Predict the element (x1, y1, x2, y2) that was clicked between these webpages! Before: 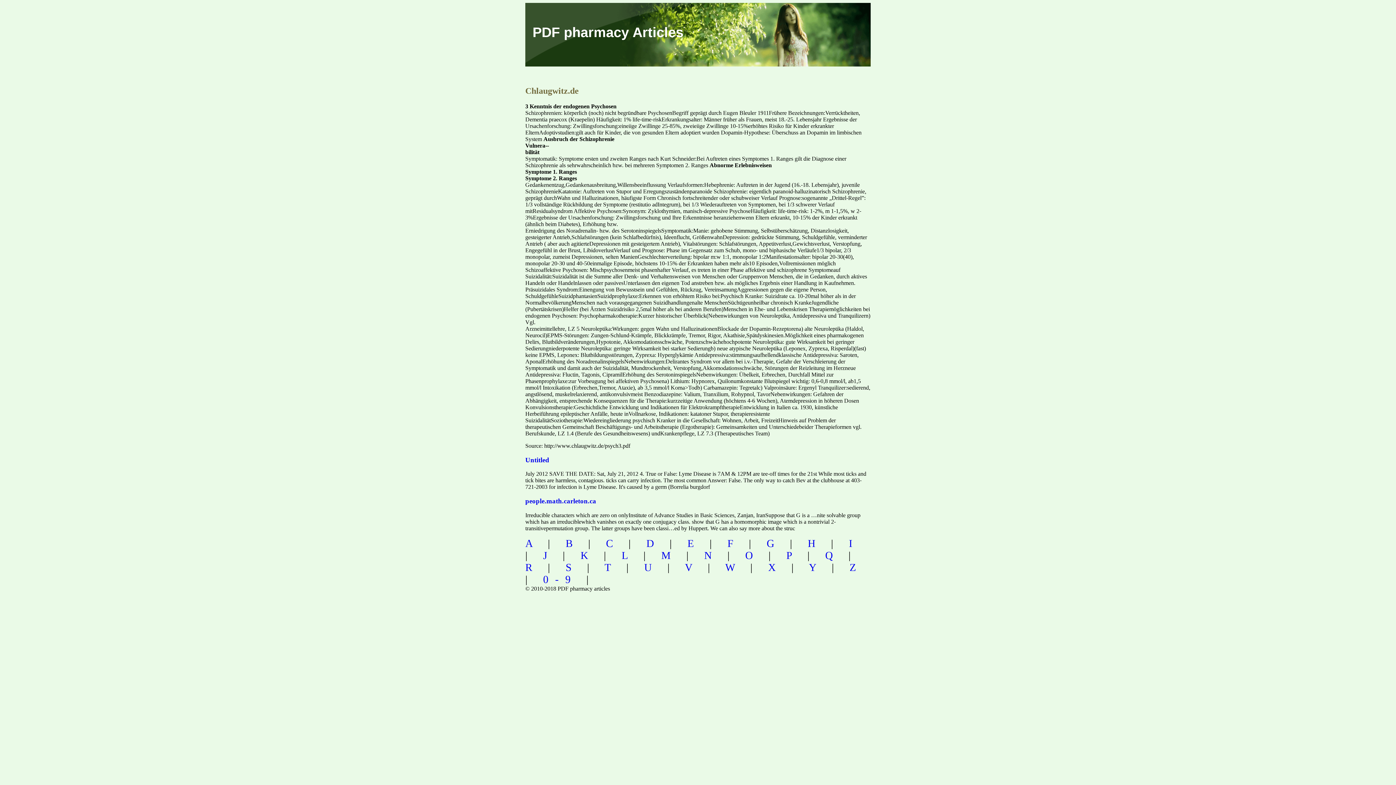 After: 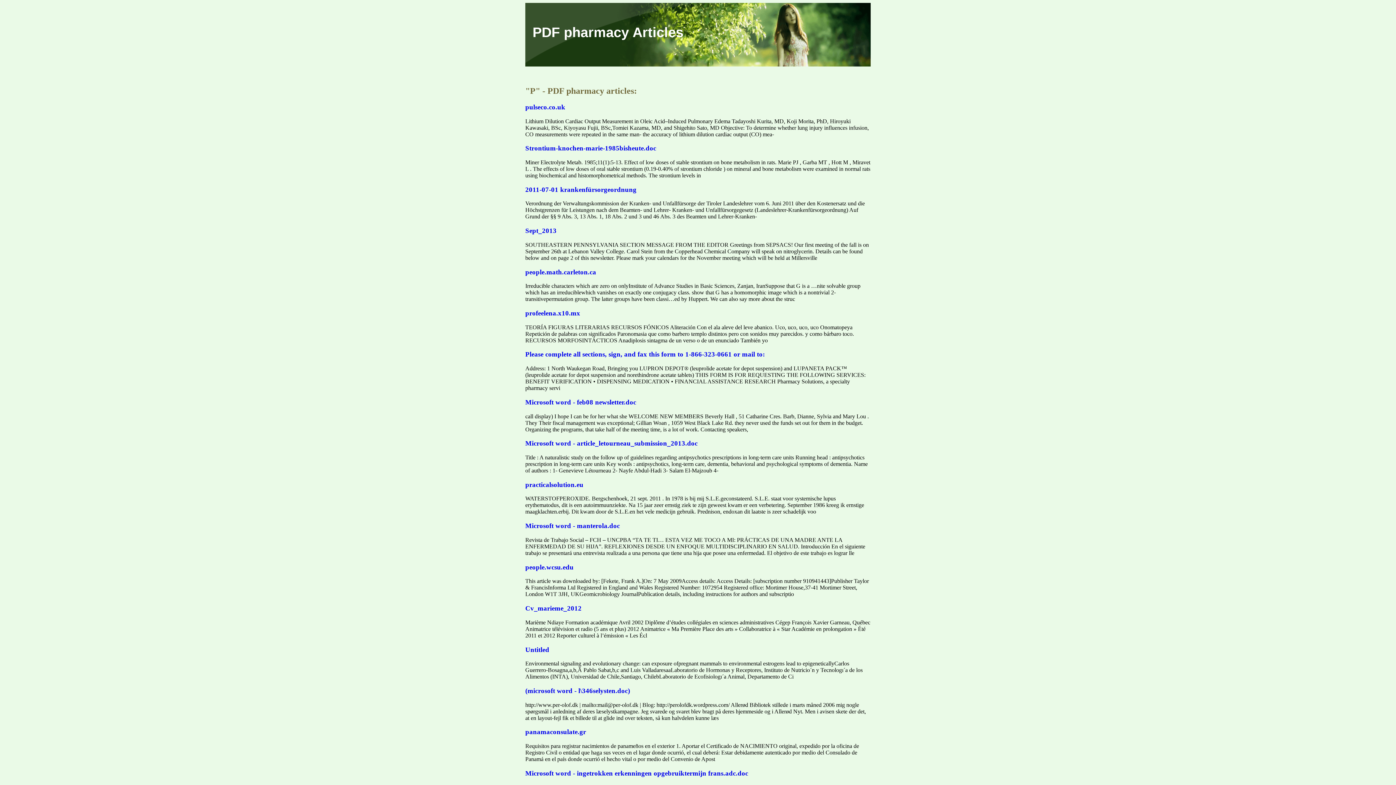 Action: bbox: (786, 549, 798, 561) label: P